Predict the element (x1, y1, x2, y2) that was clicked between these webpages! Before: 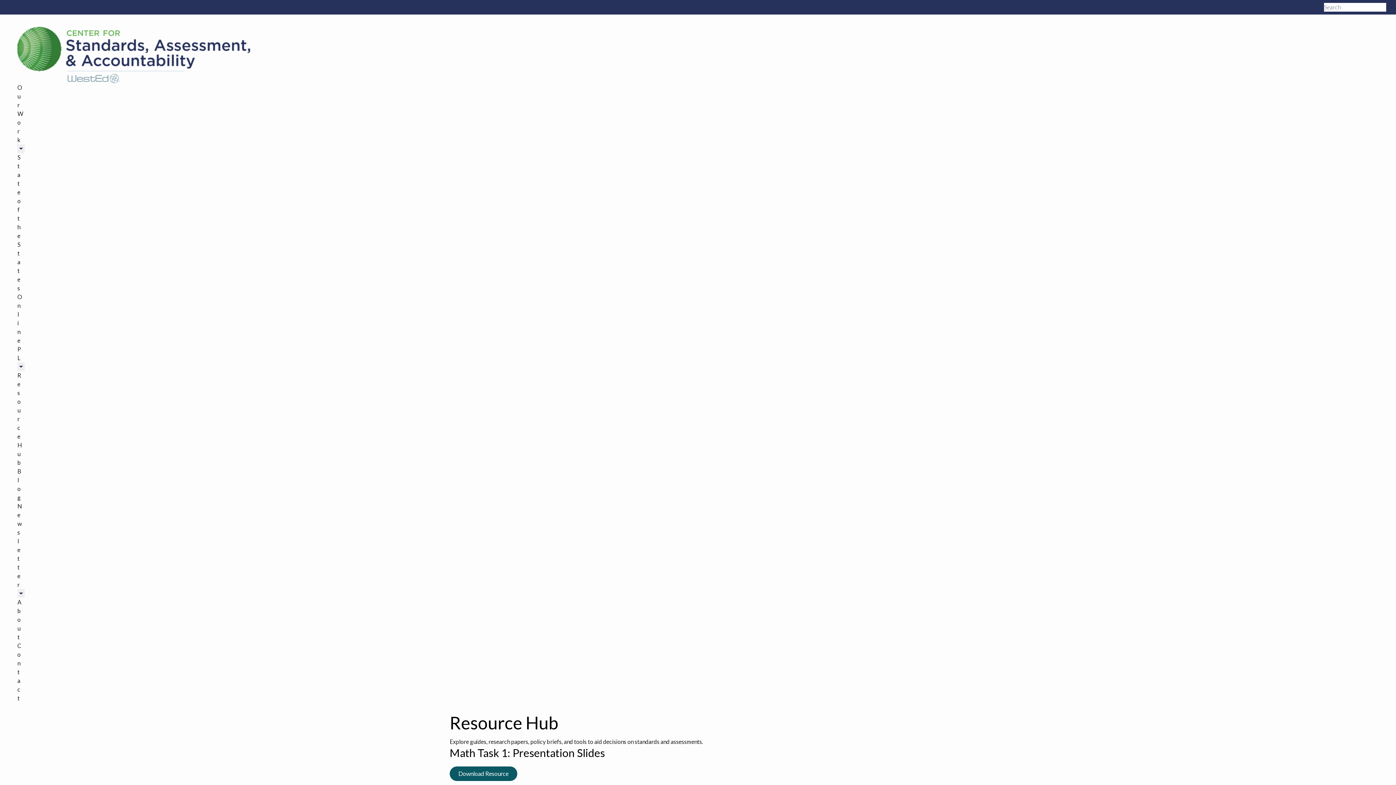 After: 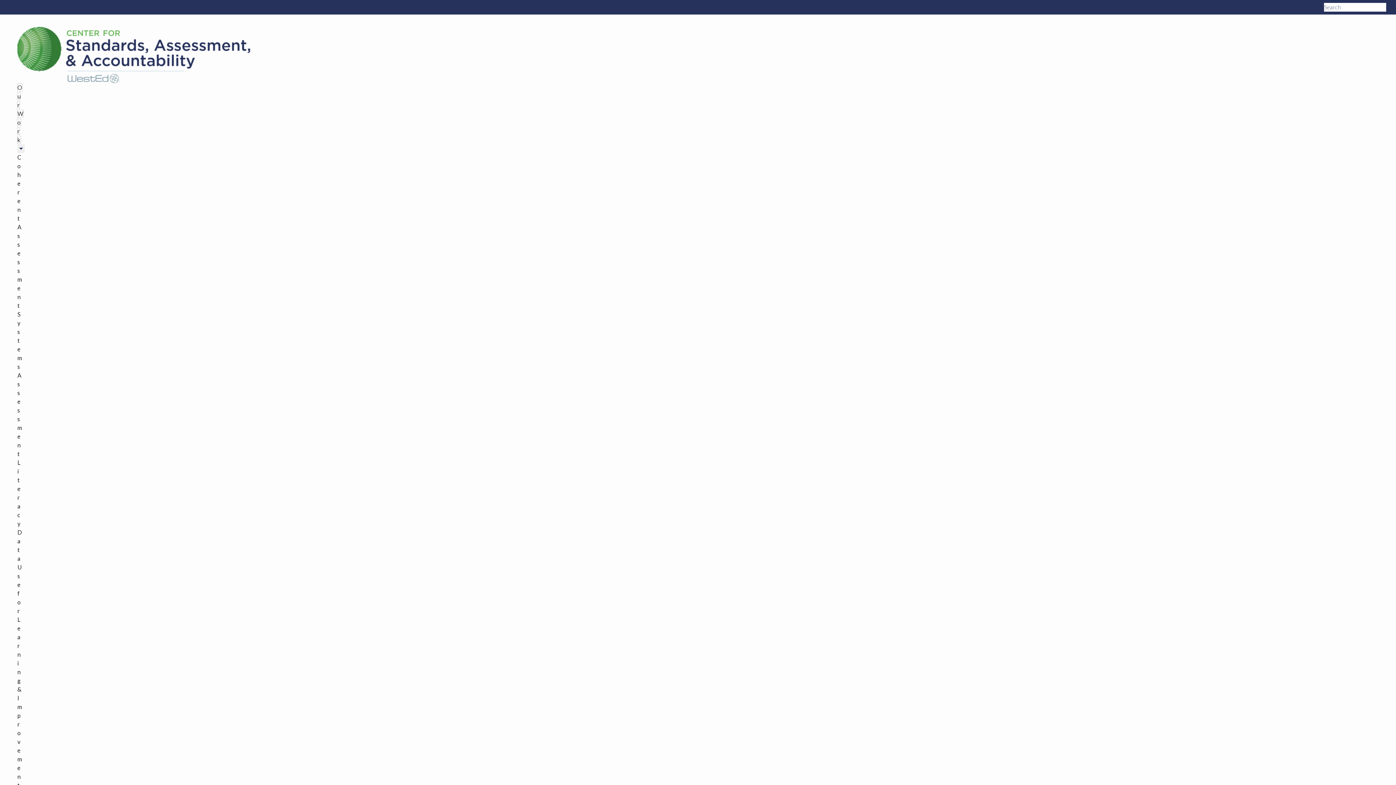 Action: label: Our Work bbox: (17, 84, 23, 143)